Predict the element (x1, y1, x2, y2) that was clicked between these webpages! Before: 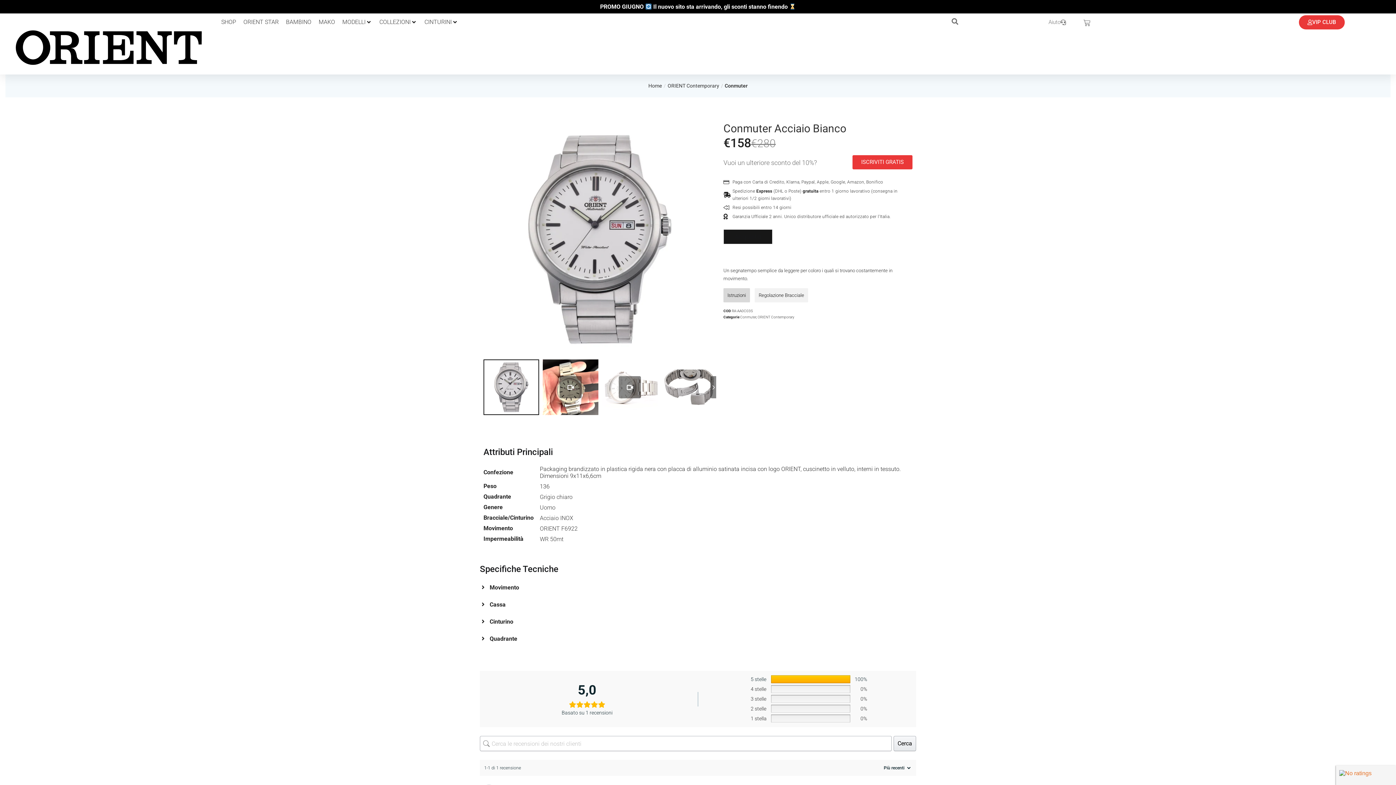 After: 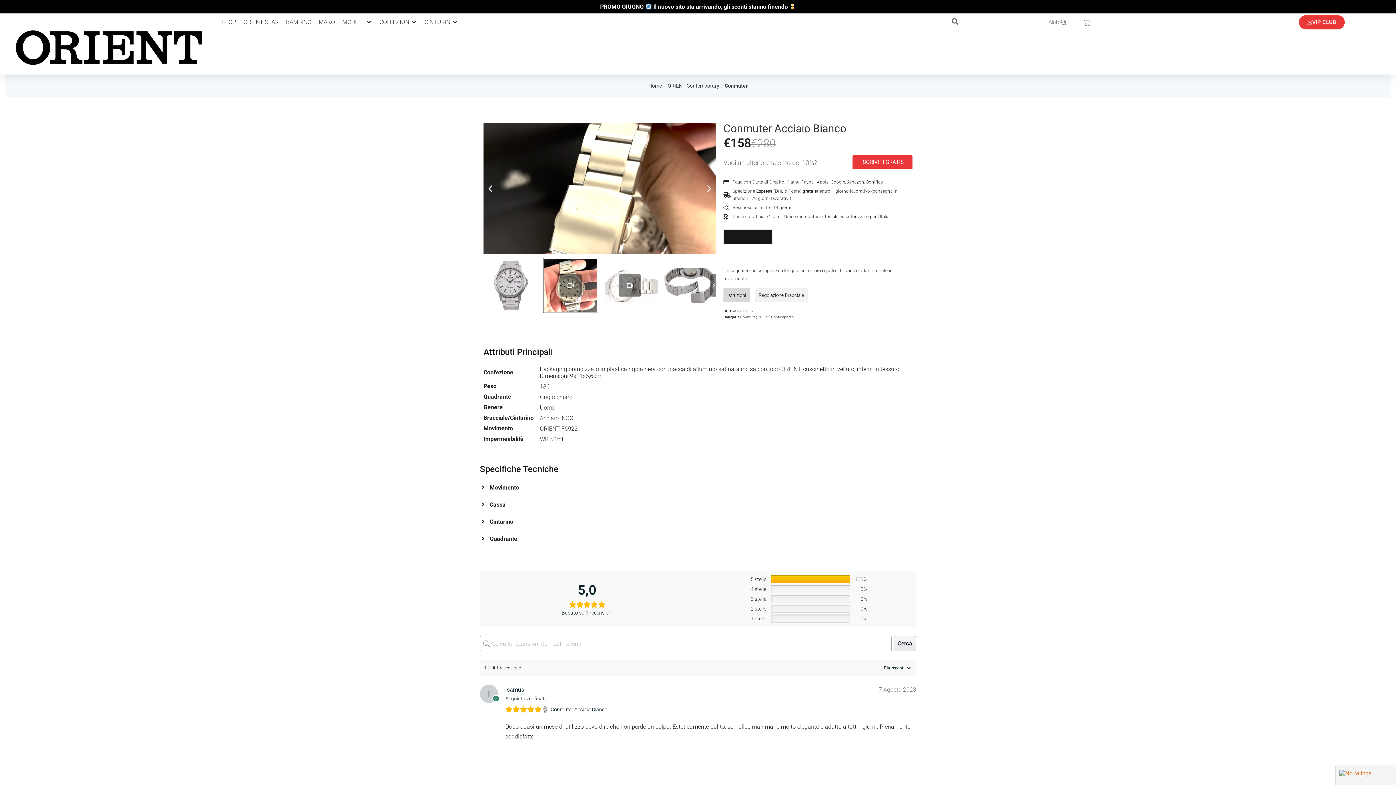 Action: bbox: (701, 172, 716, 307)